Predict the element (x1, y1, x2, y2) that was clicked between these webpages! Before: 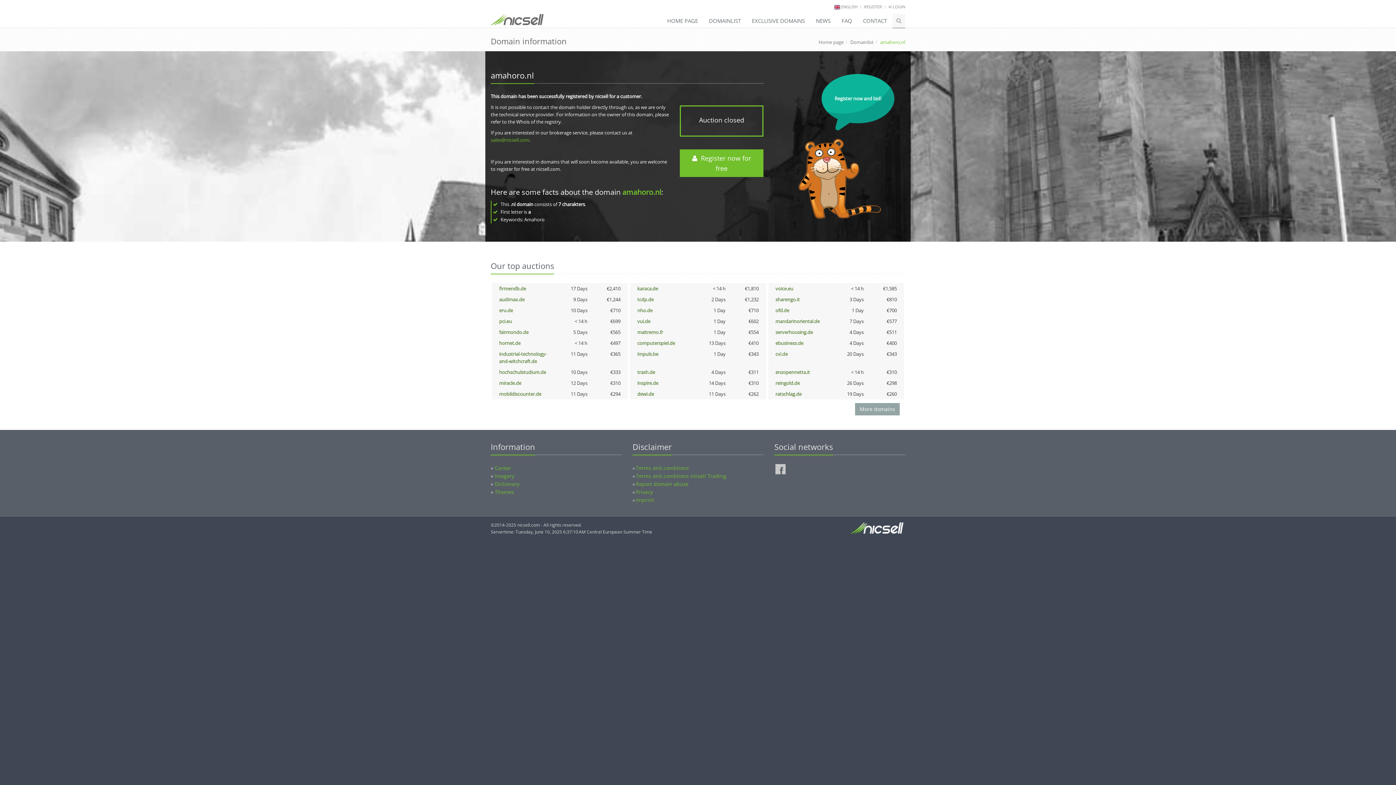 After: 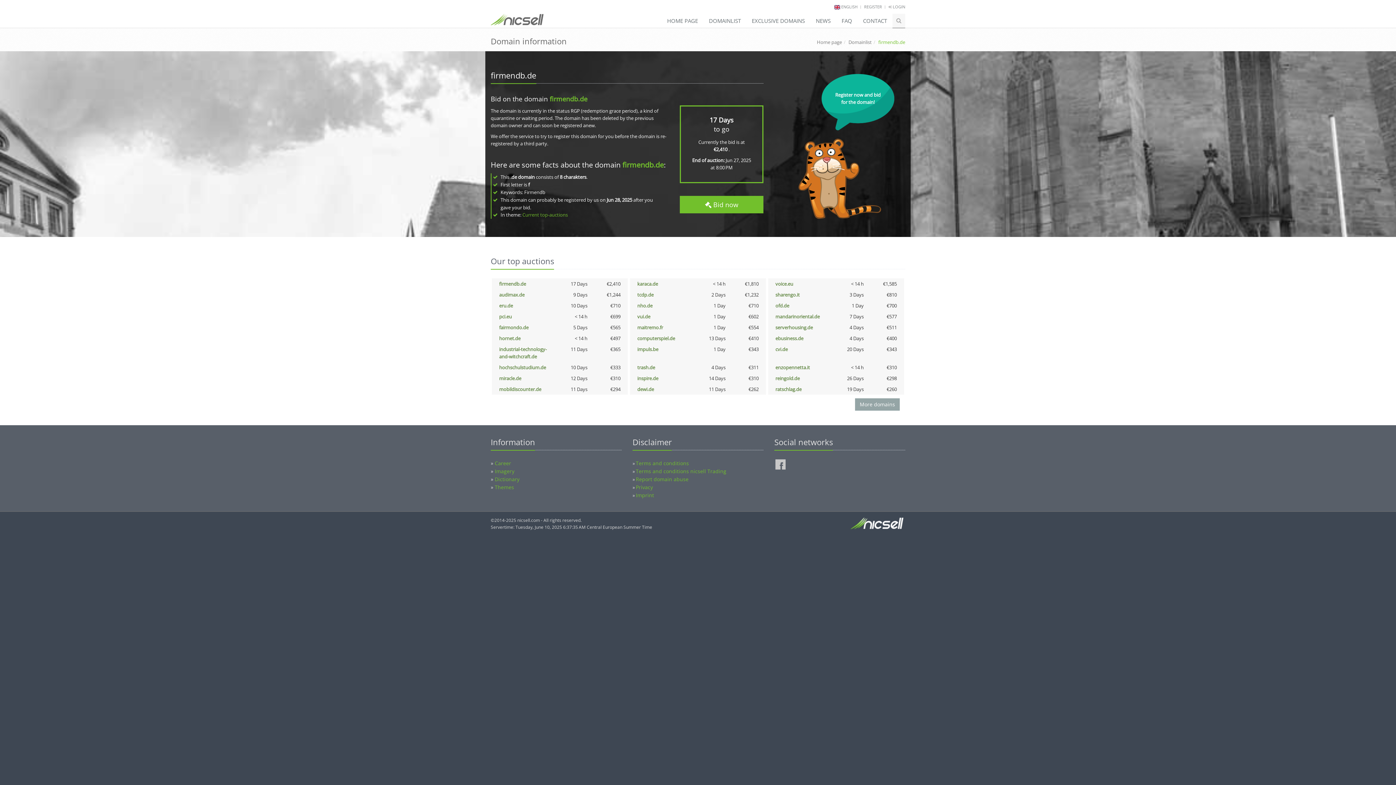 Action: label: firmendb.de bbox: (499, 285, 526, 292)